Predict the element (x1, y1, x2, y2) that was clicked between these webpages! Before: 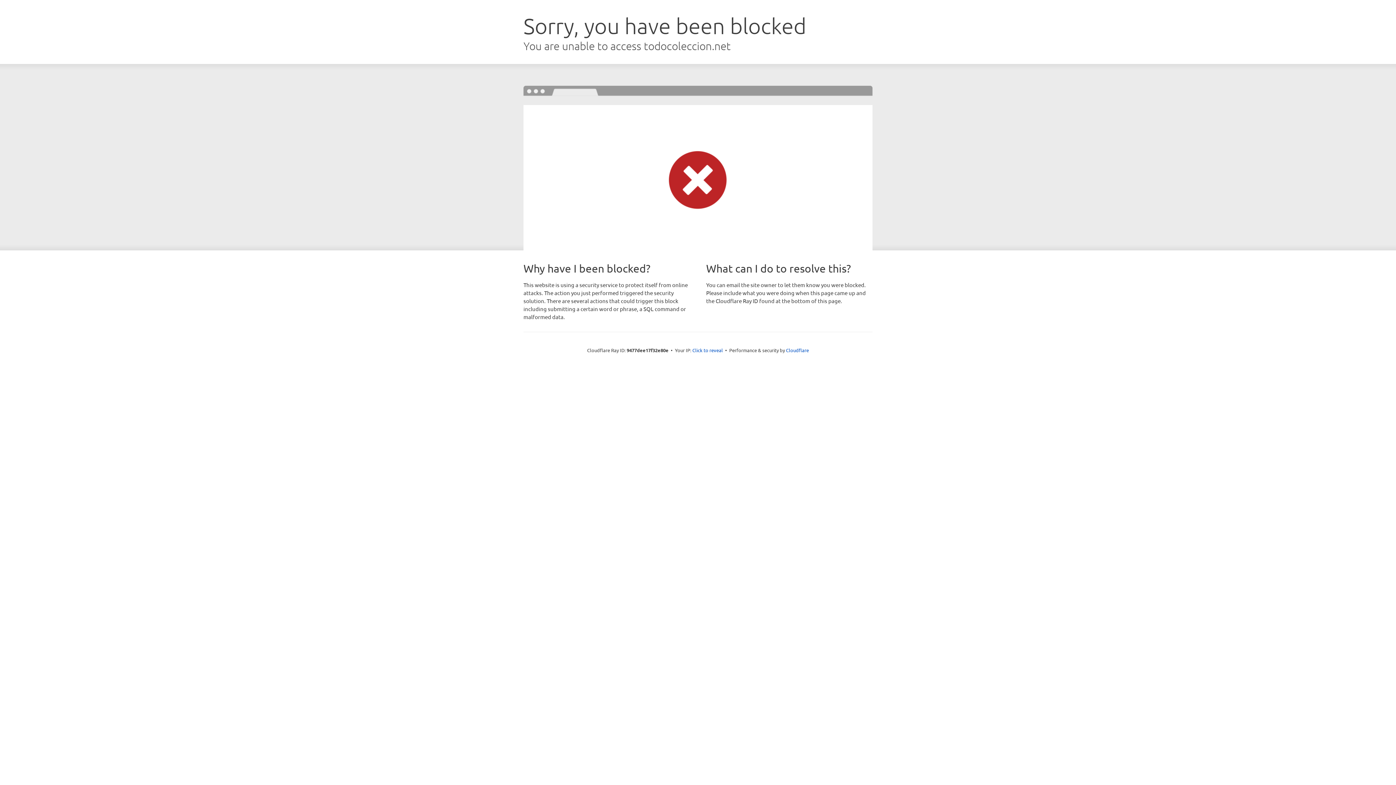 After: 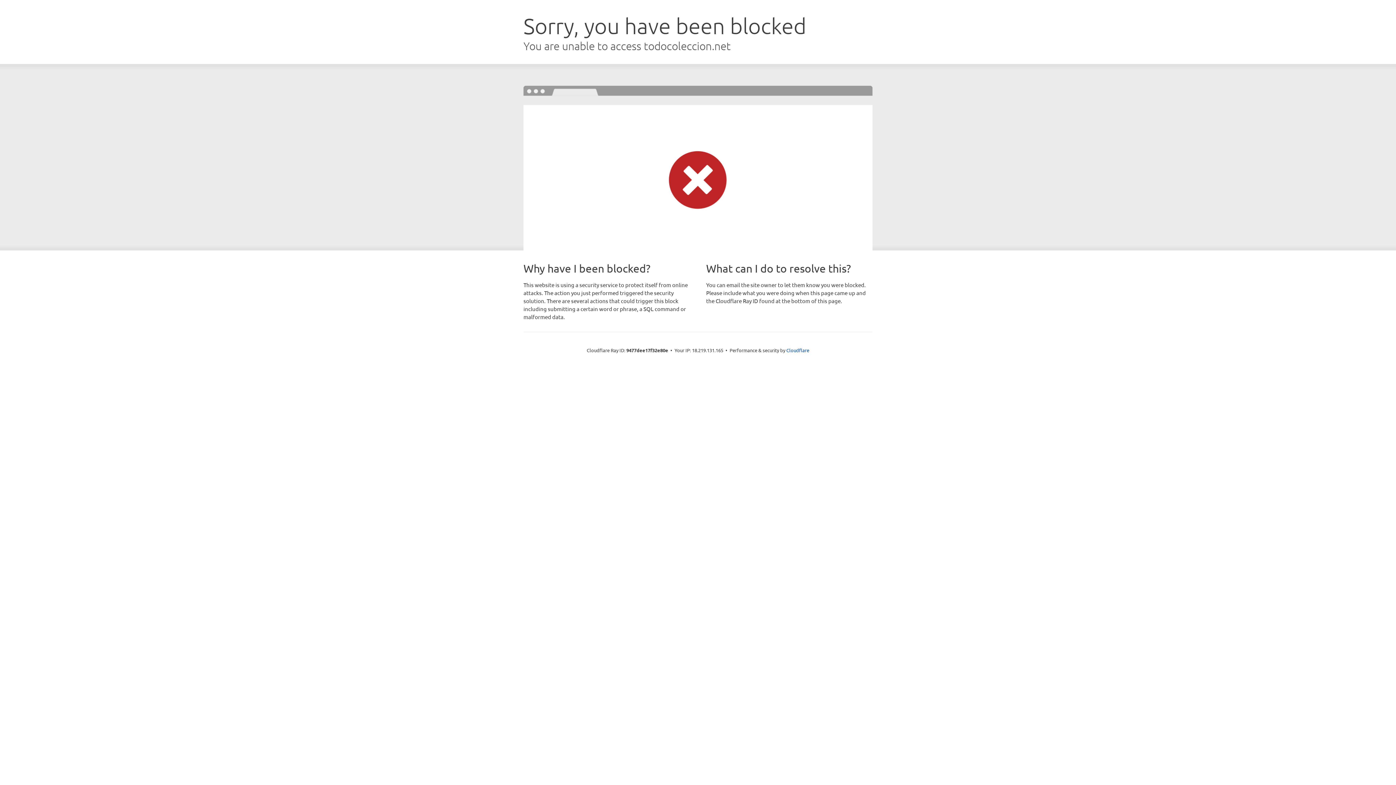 Action: label: Click to reveal bbox: (692, 346, 723, 353)